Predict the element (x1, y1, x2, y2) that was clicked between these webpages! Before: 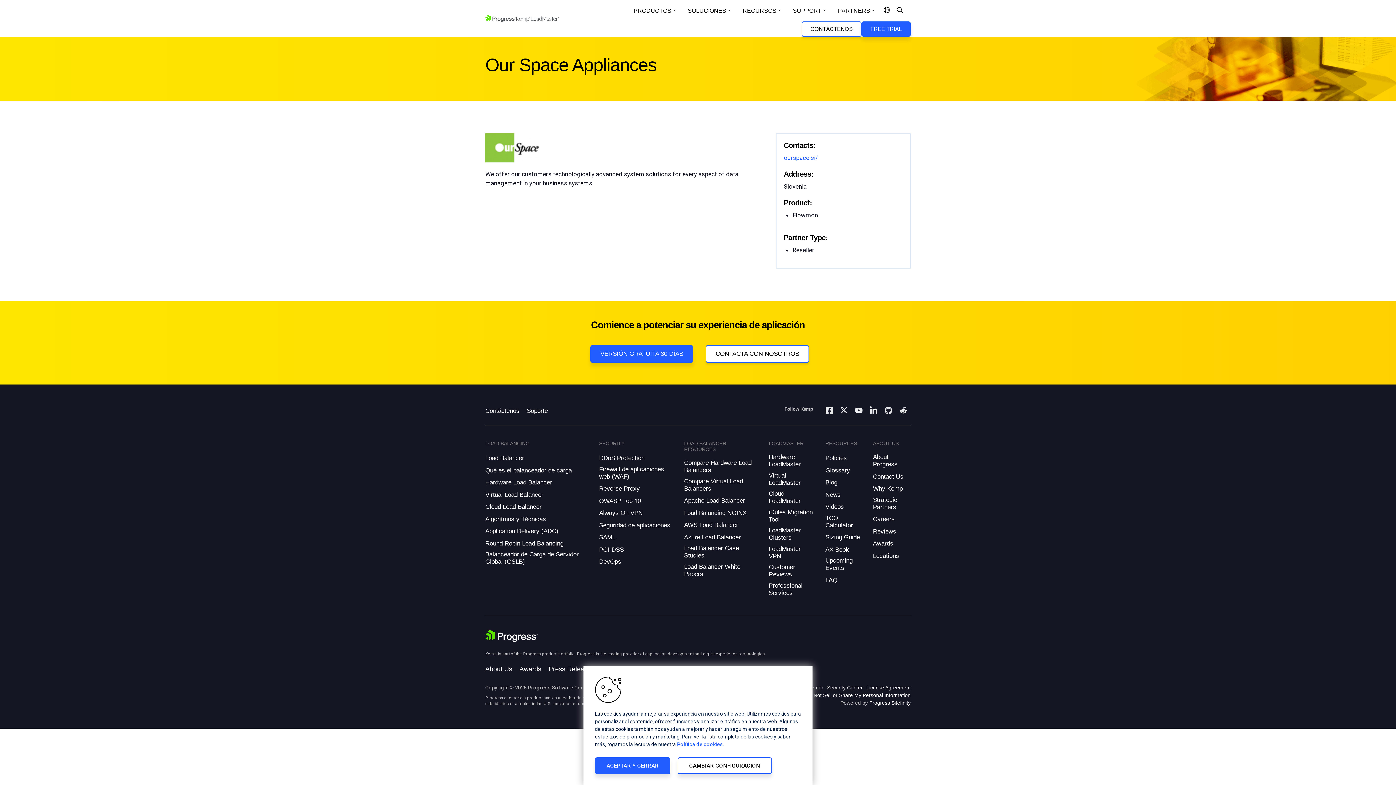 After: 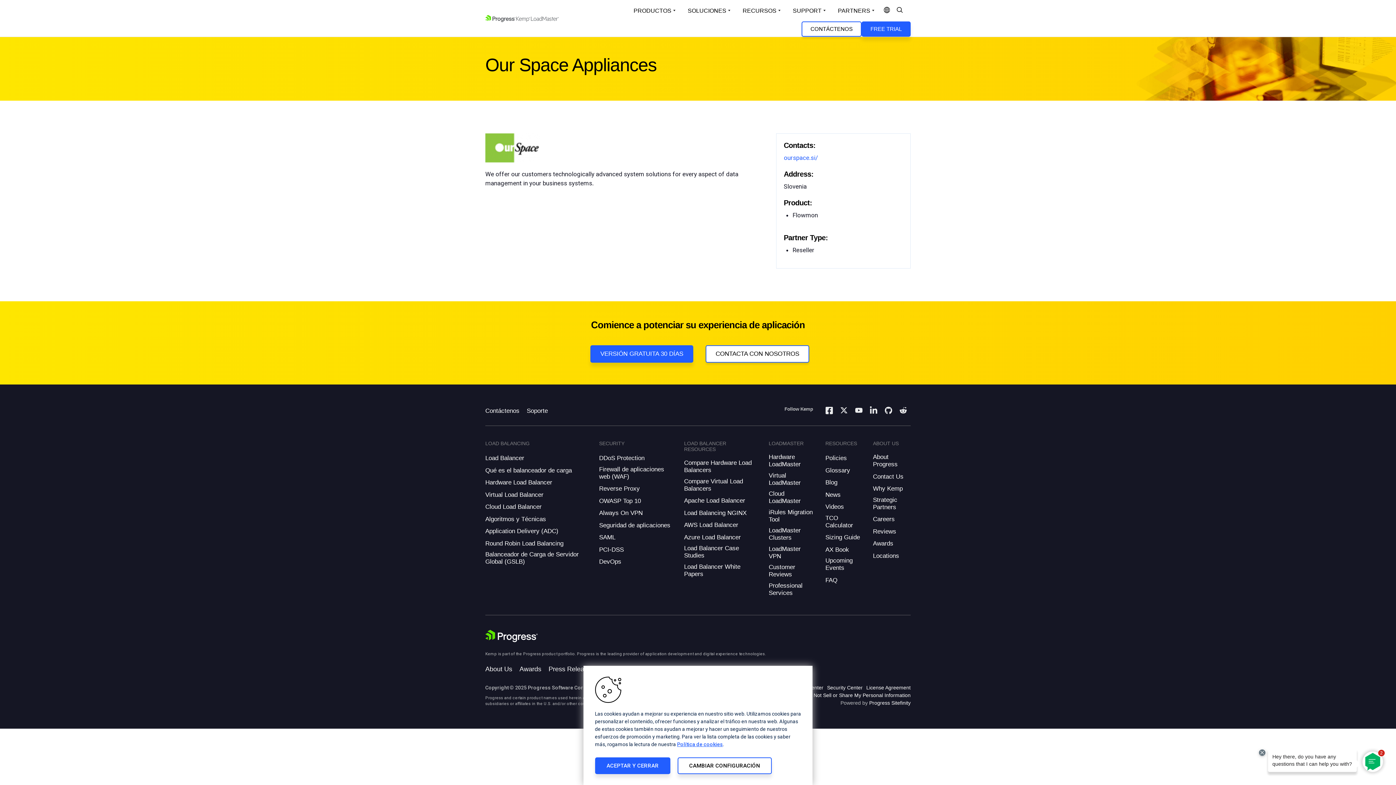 Action: label: Política de cookies bbox: (677, 741, 723, 747)